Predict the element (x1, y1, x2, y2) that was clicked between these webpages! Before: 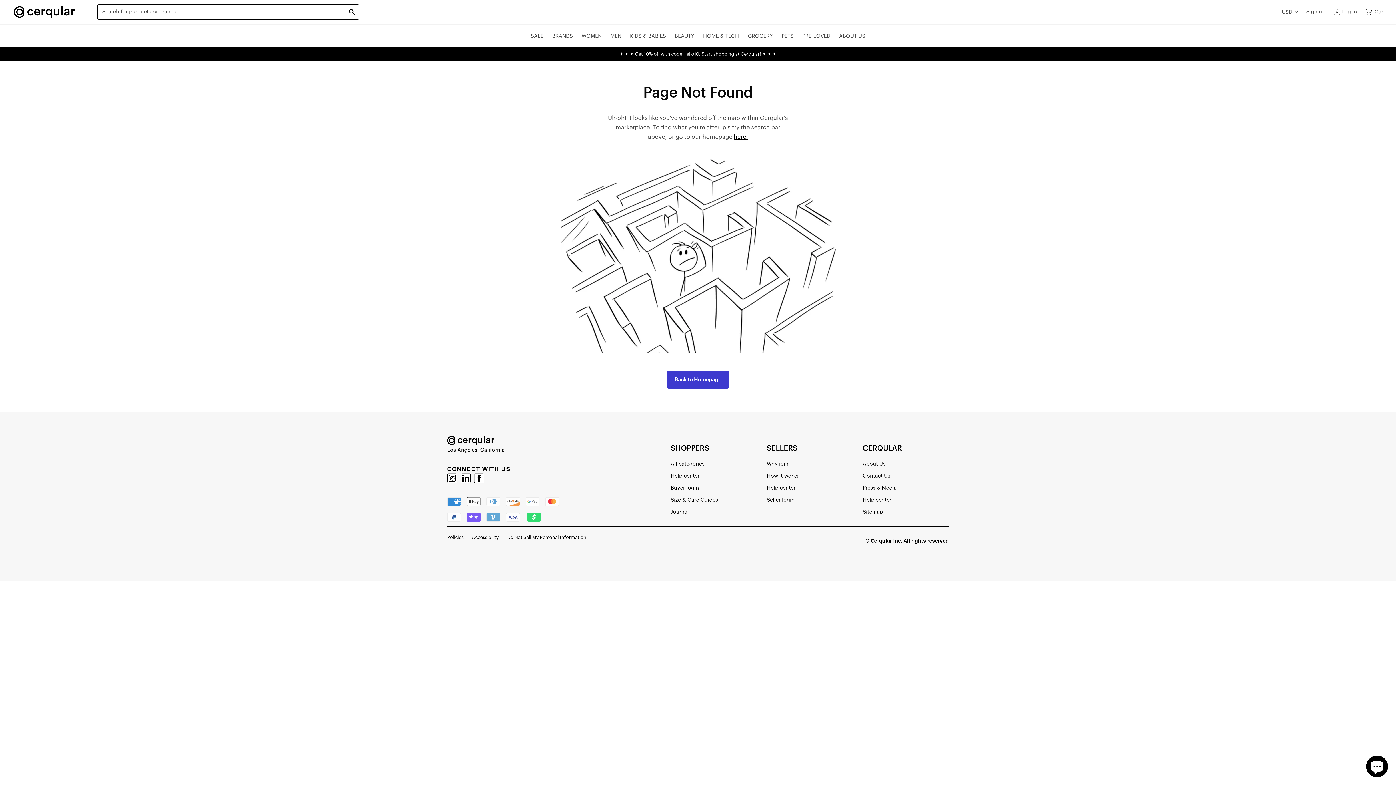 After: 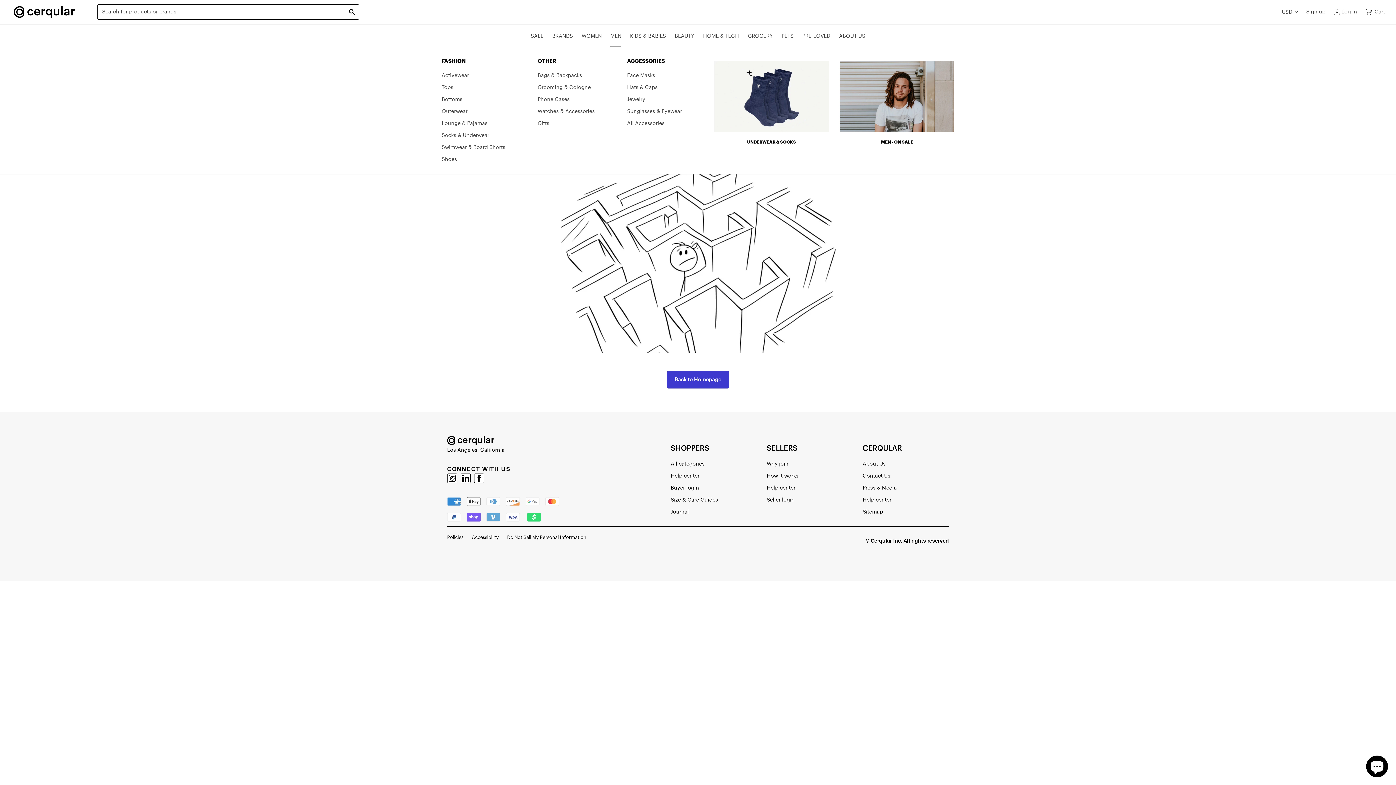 Action: bbox: (610, 33, 621, 38) label: MEN
MEN